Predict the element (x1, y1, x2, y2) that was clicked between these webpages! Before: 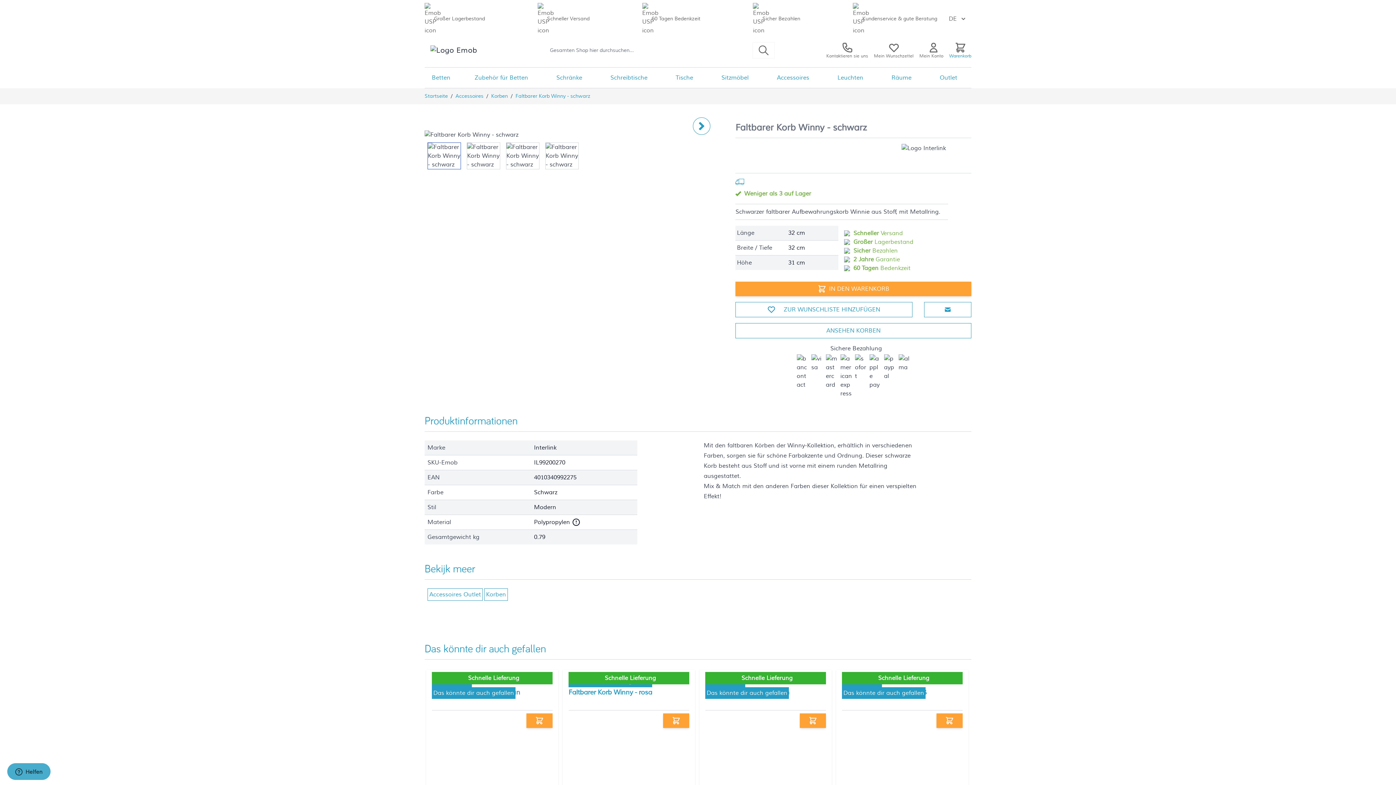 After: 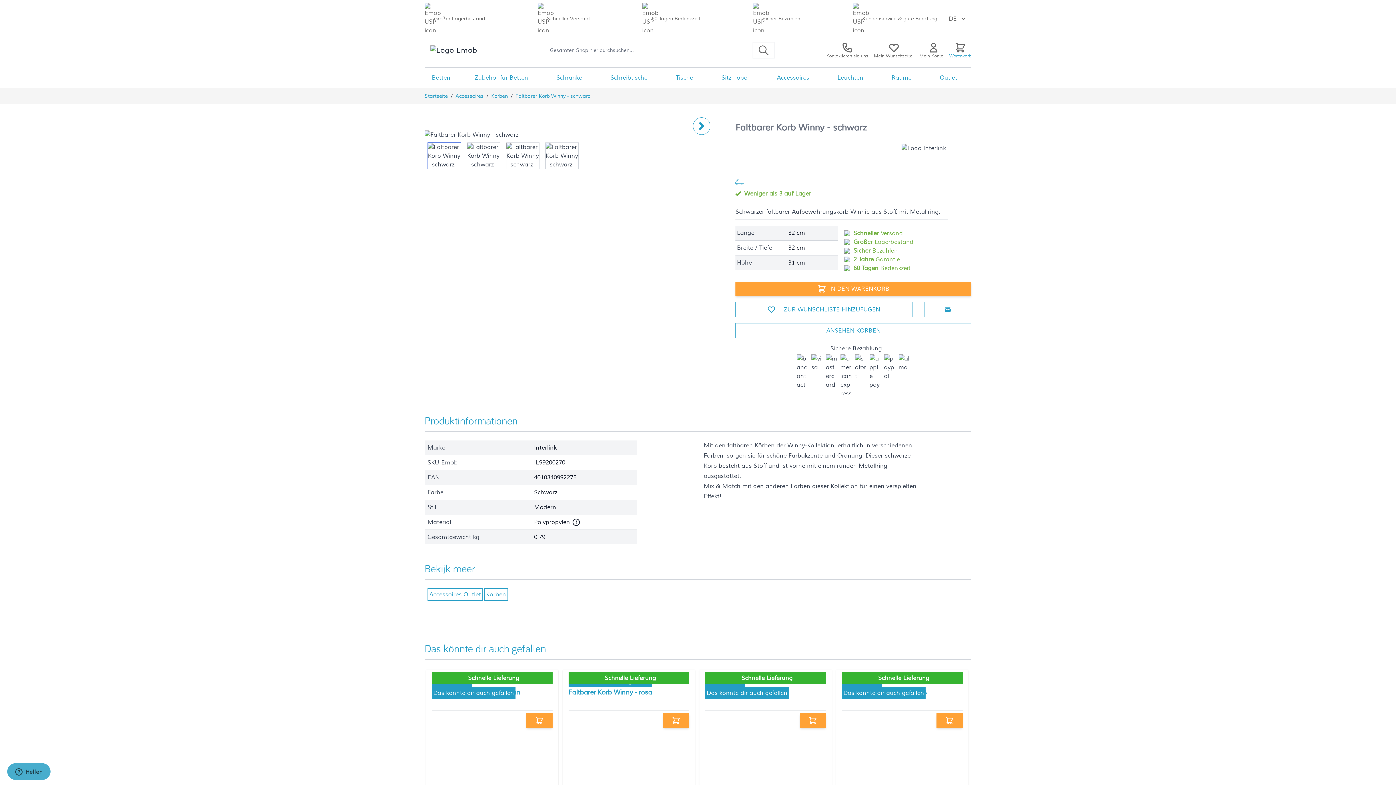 Action: label: Großer Lagerbestand bbox: (844, 237, 971, 246)